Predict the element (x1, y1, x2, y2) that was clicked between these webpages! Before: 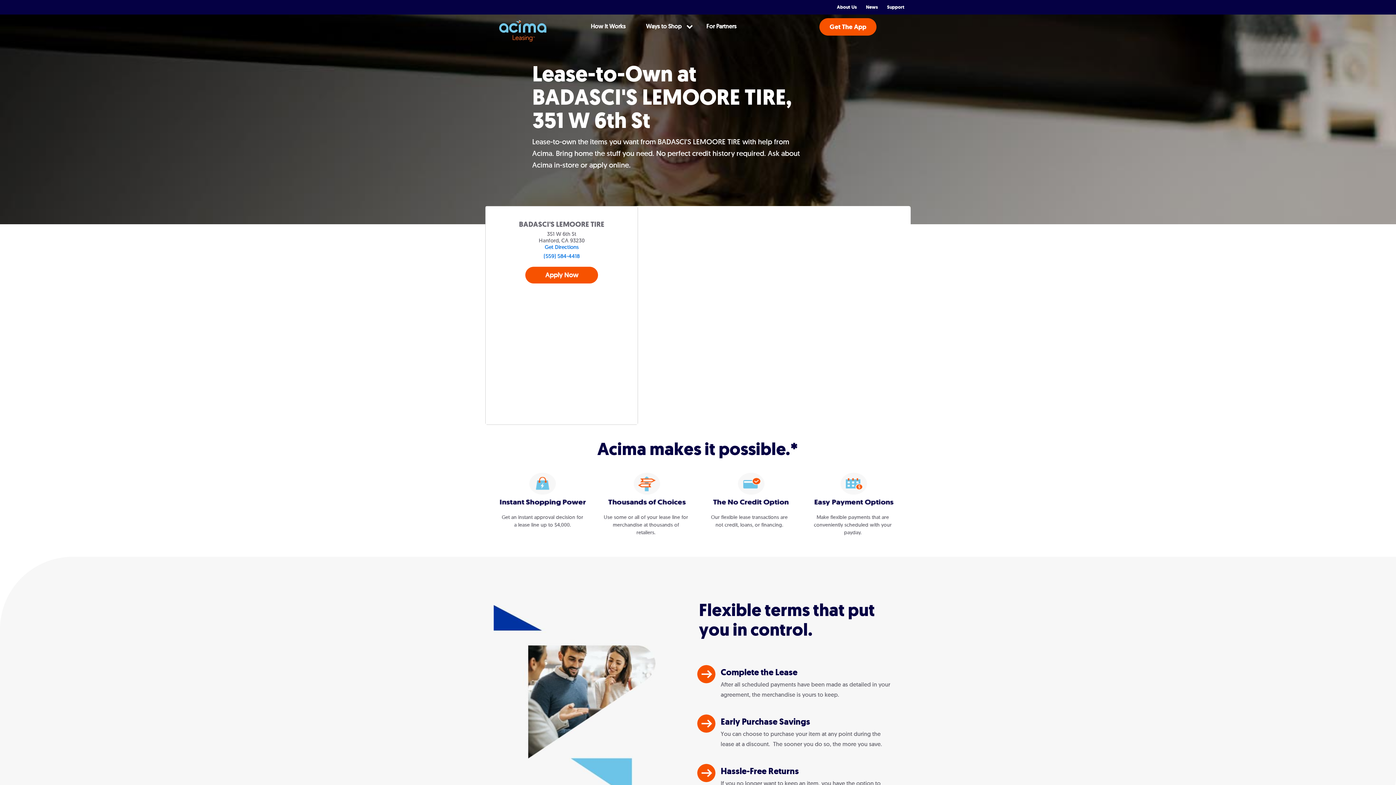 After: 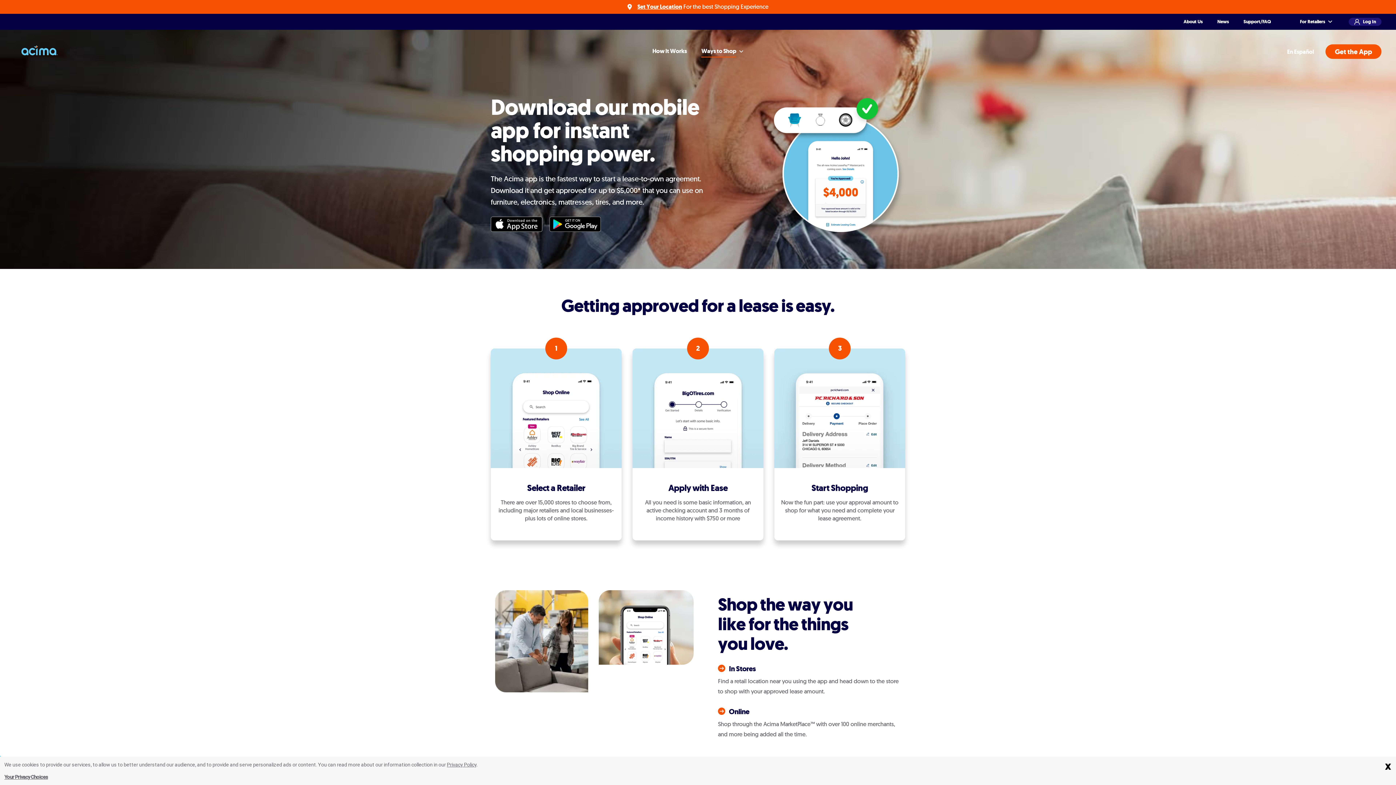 Action: bbox: (819, 18, 876, 35) label: Get The App